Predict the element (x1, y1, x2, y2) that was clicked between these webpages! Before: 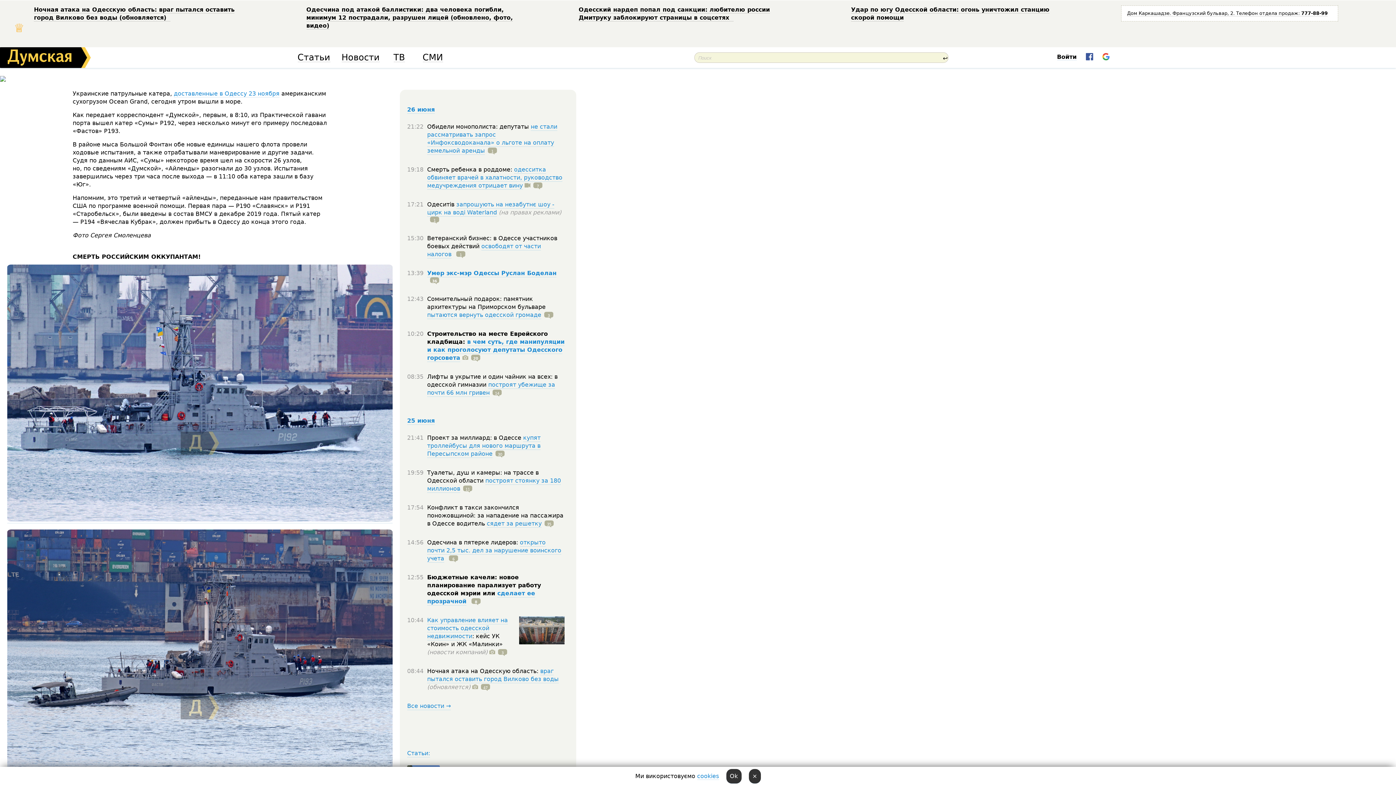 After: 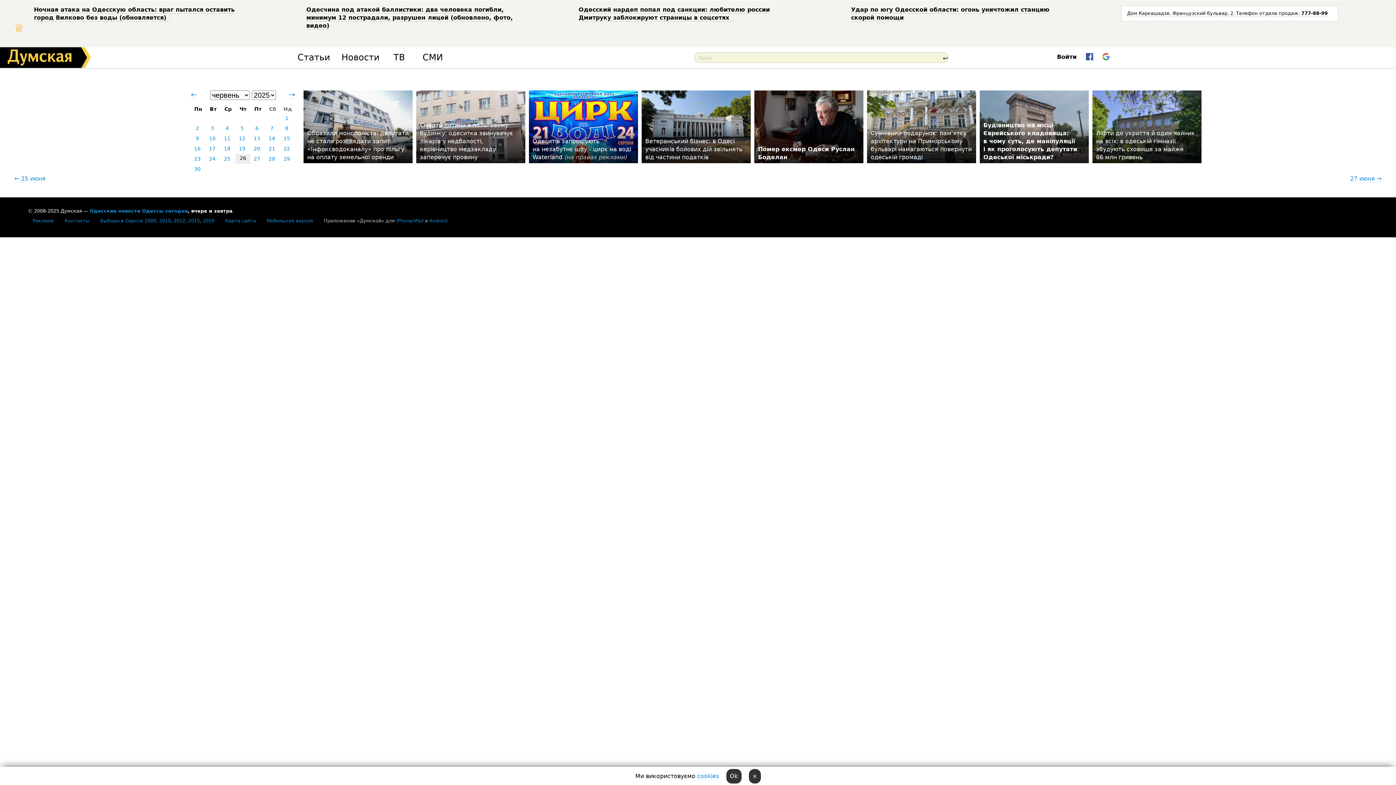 Action: bbox: (407, 106, 434, 113) label: 26 июня